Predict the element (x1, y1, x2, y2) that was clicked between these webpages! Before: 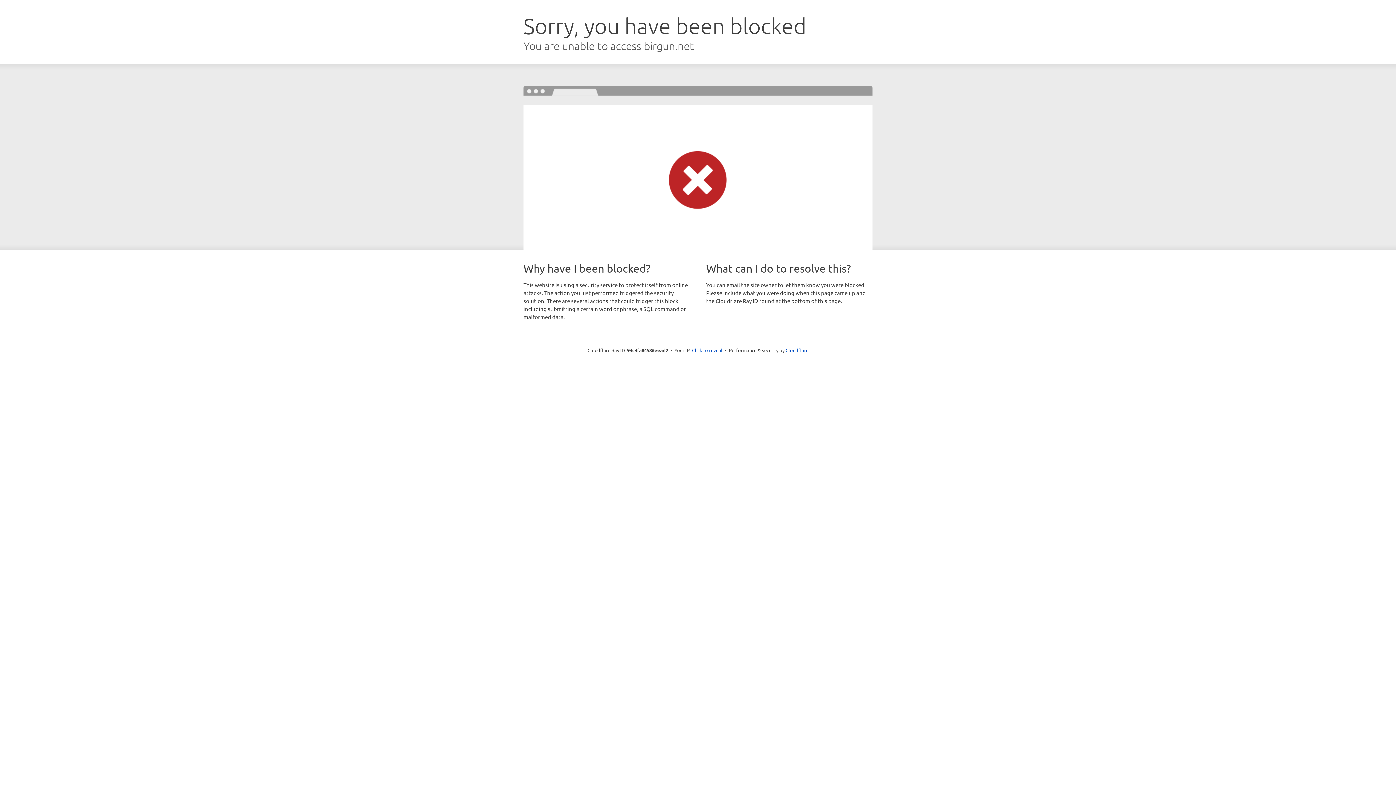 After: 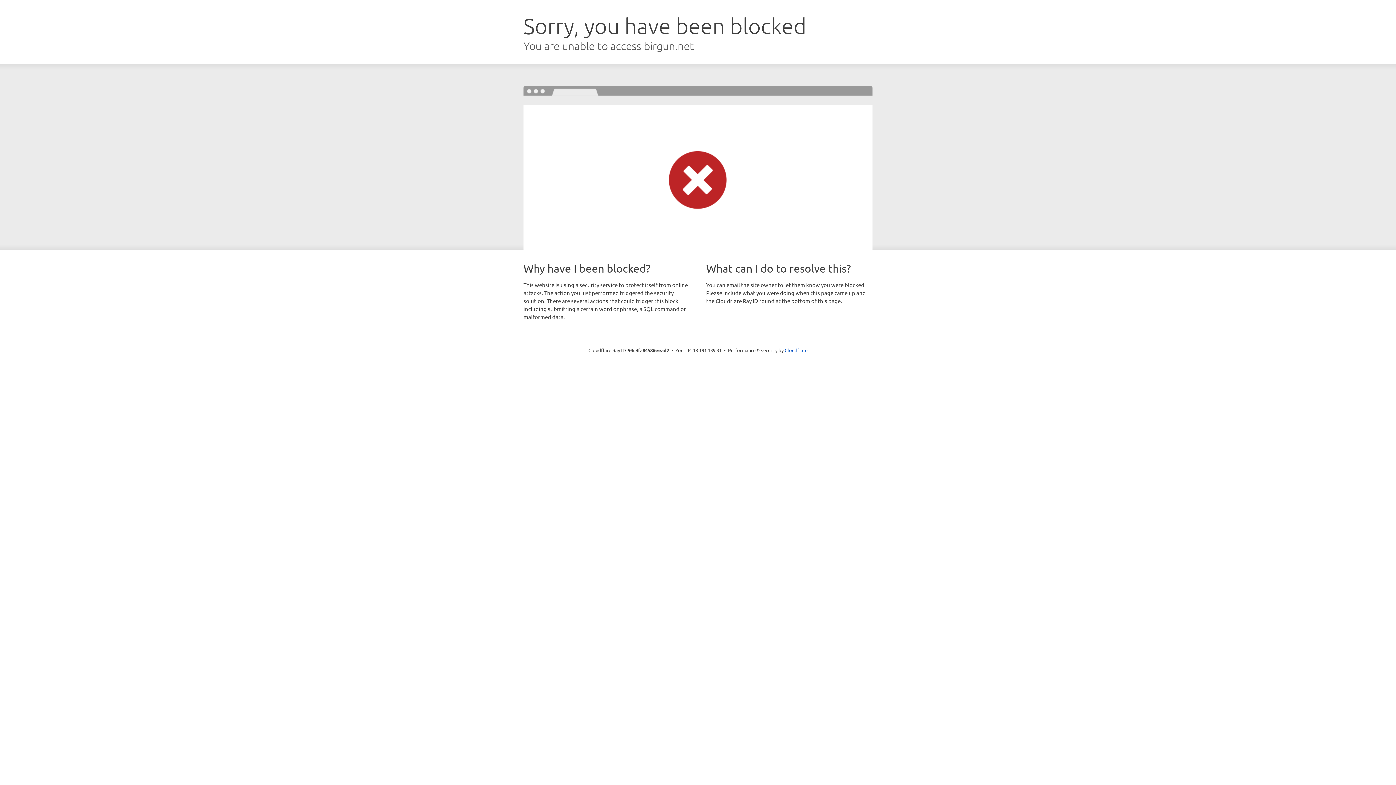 Action: bbox: (692, 346, 722, 353) label: Click to reveal